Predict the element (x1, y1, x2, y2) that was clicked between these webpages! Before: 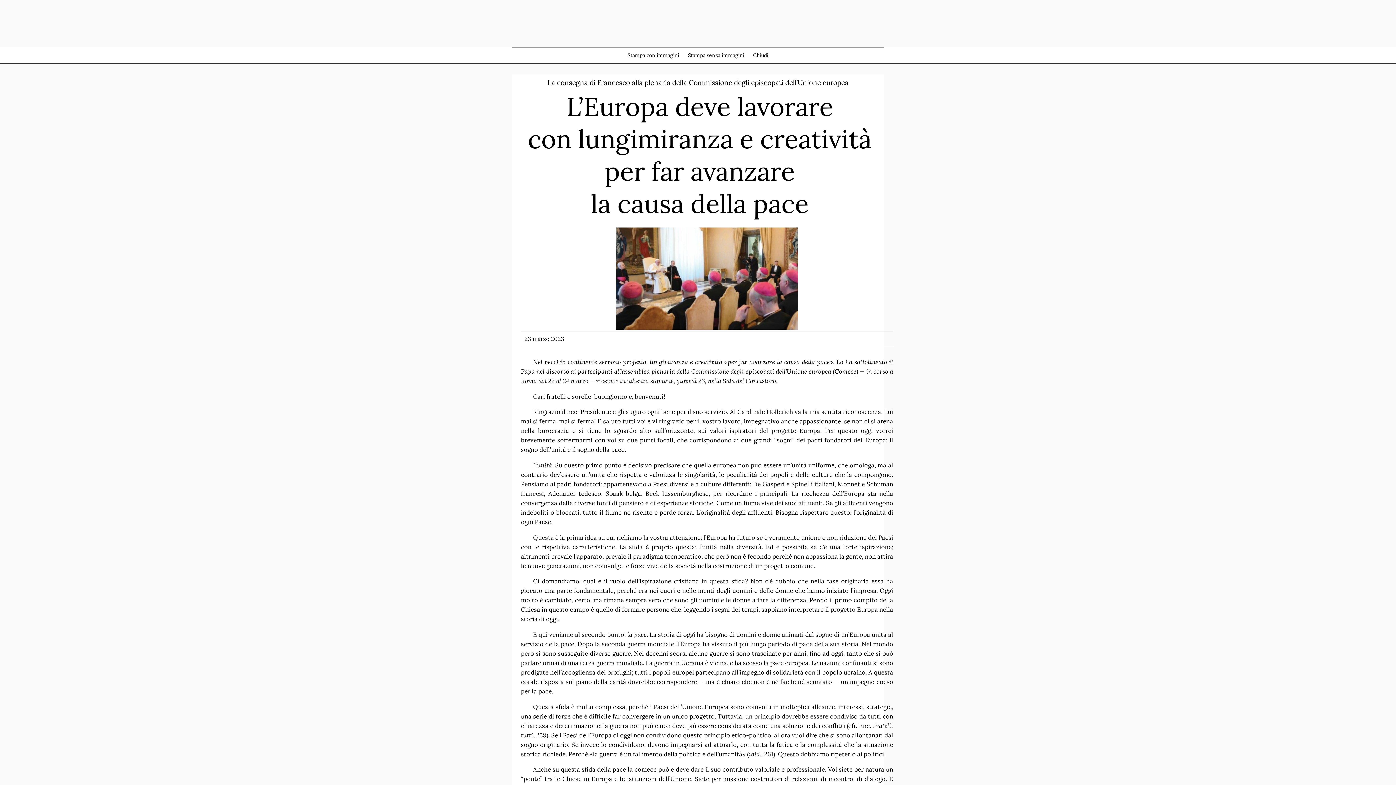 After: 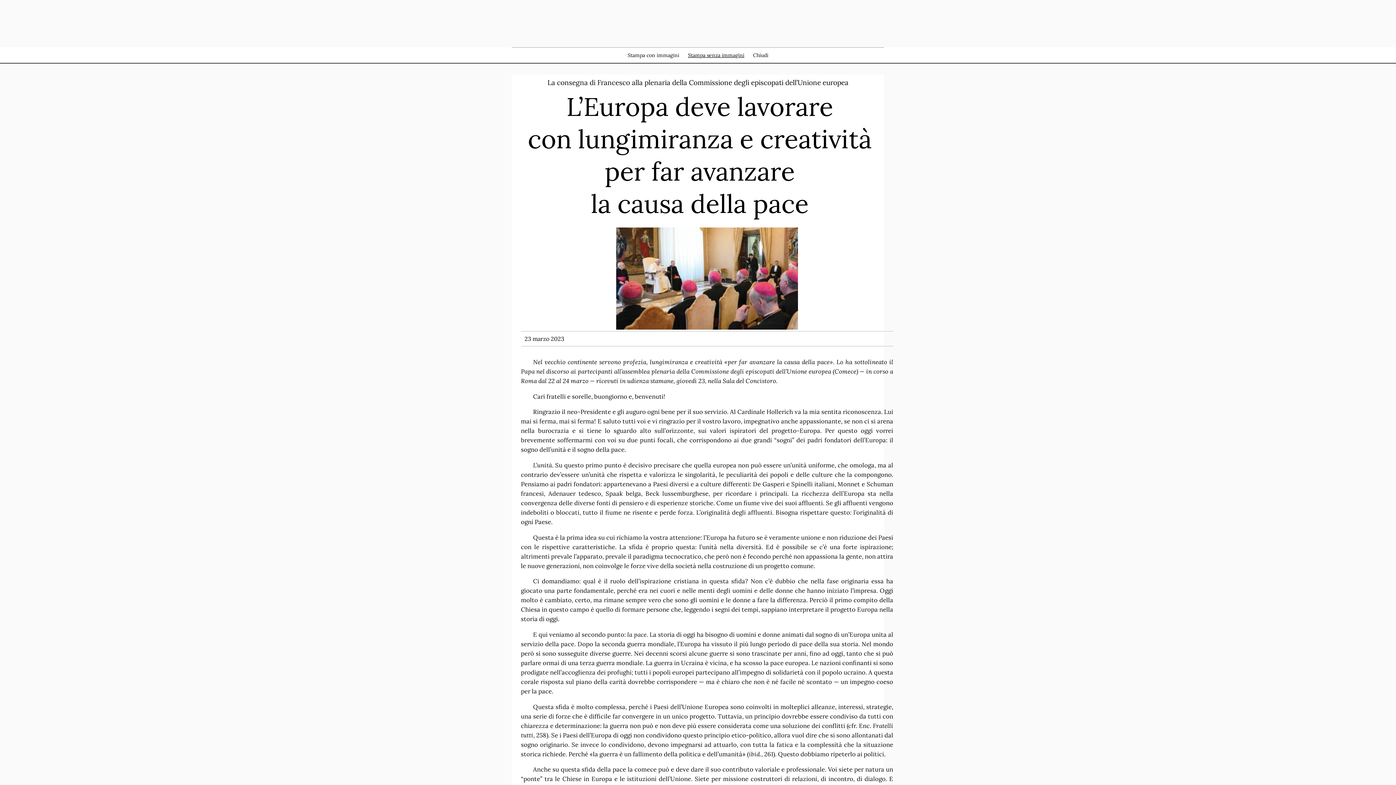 Action: bbox: (688, 52, 744, 58) label: Stampa senza immagini